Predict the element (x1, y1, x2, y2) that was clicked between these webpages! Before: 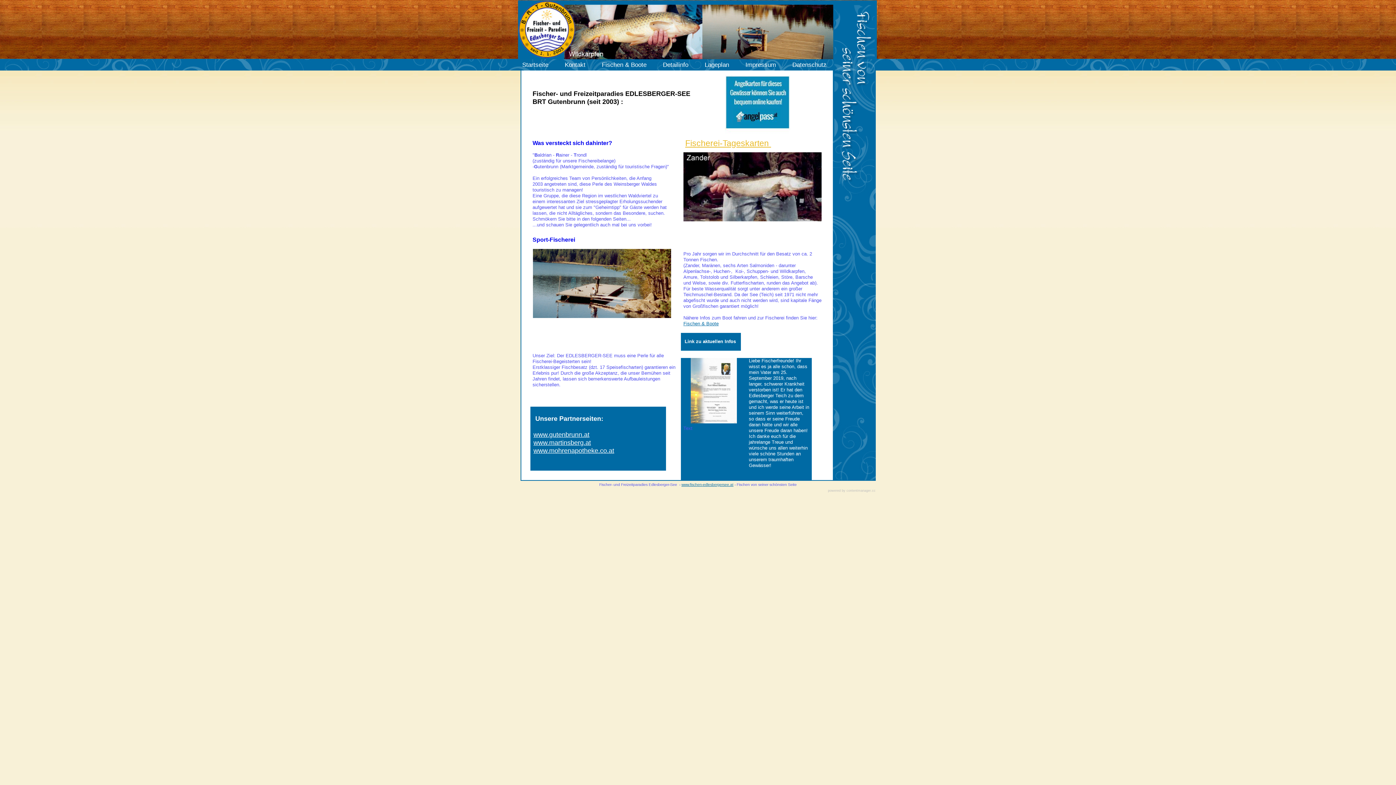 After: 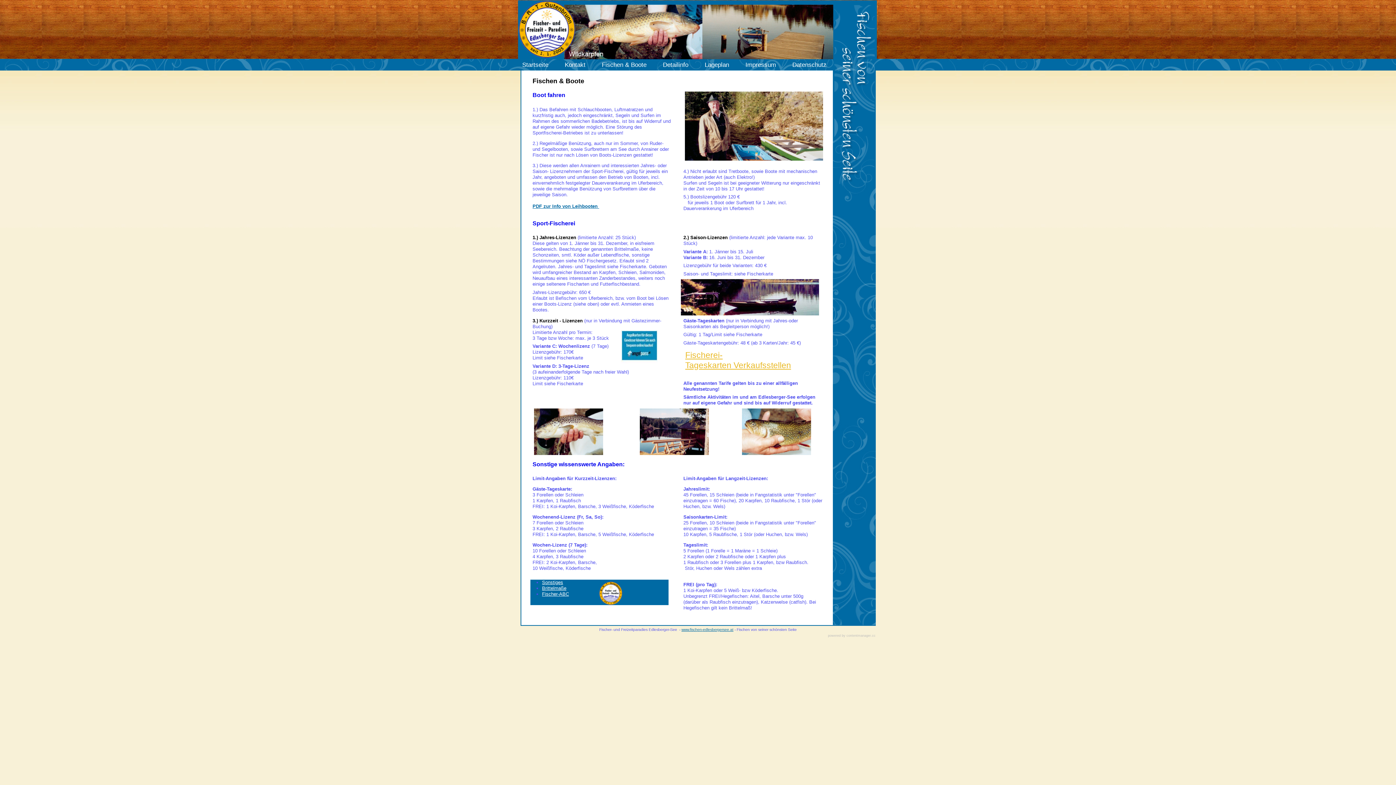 Action: label: Fischen & Boote bbox: (602, 61, 646, 68)